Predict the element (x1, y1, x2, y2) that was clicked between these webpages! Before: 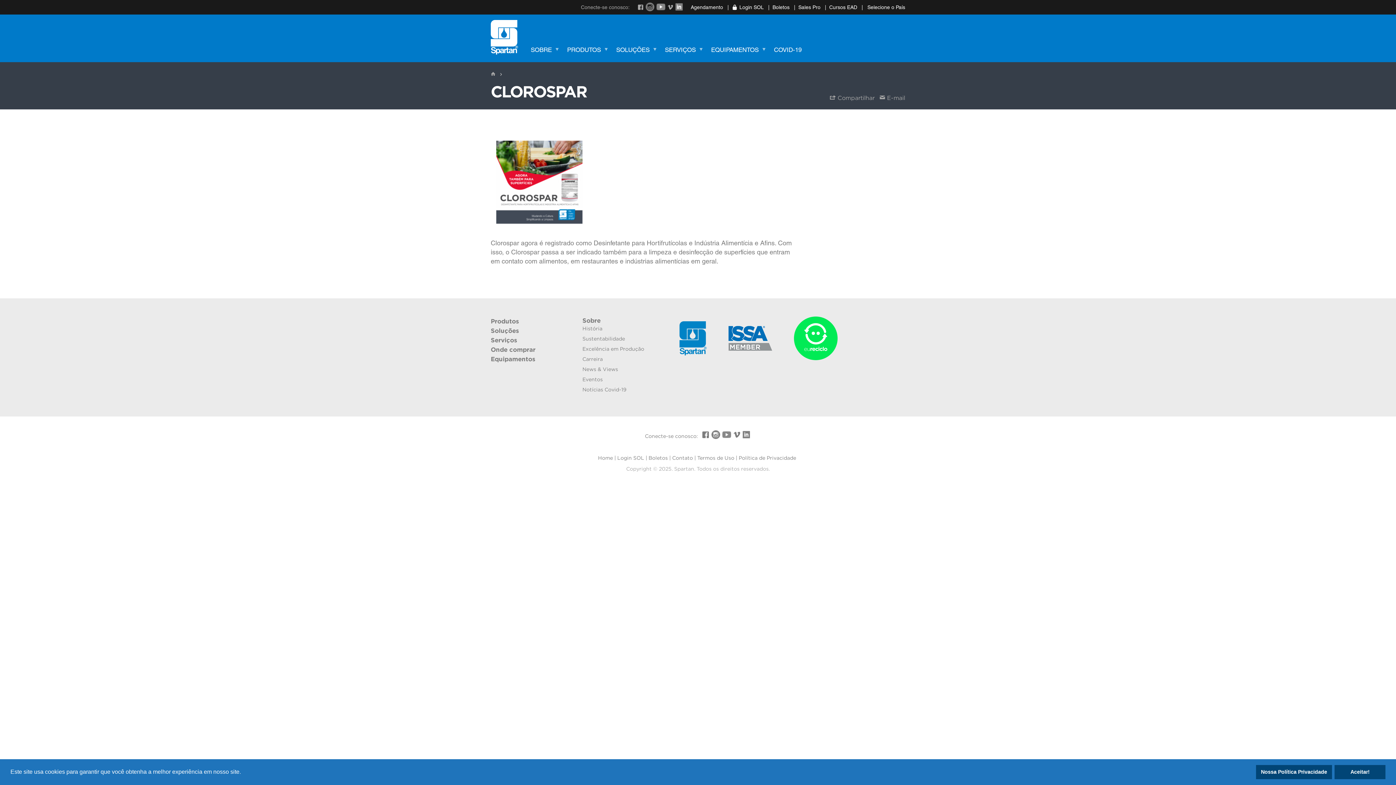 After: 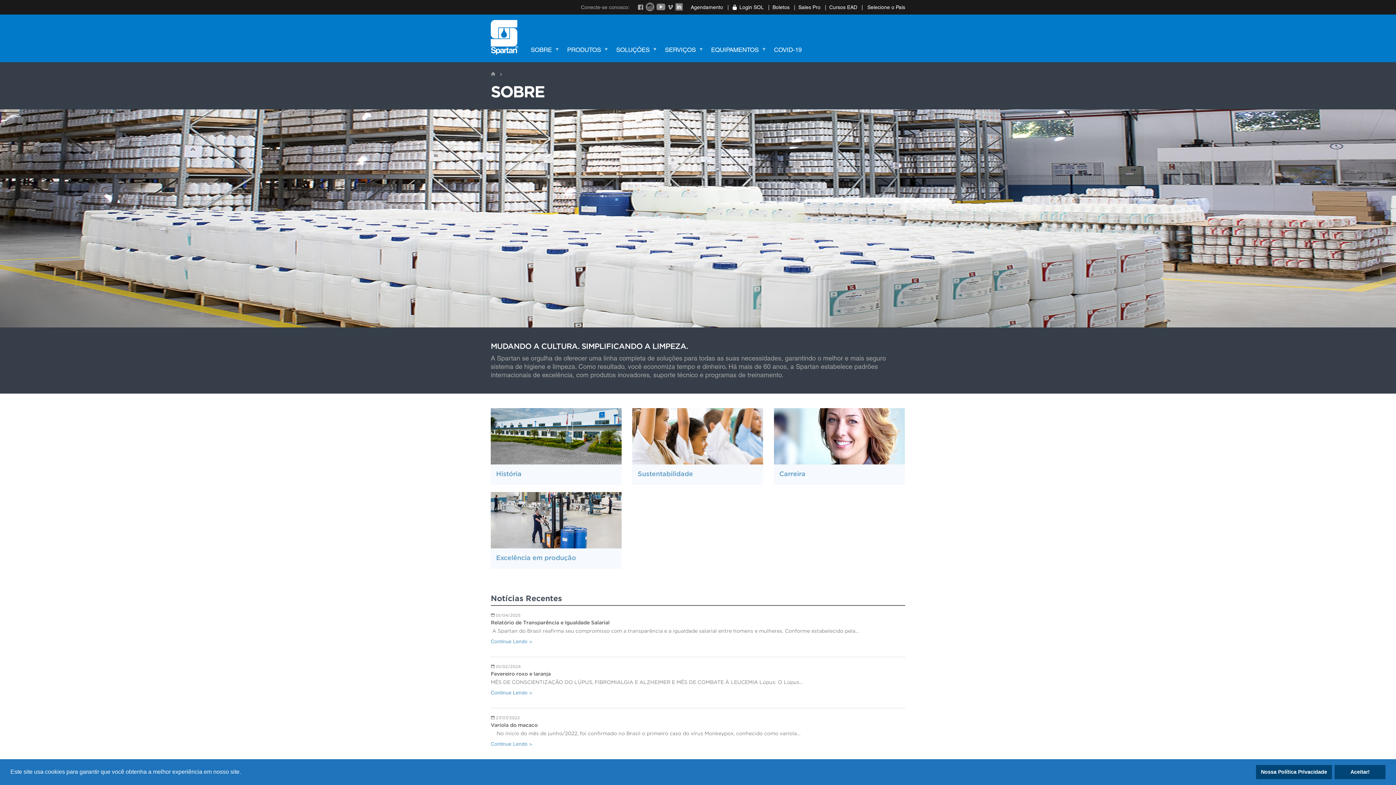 Action: label: Sobre bbox: (582, 316, 674, 325)